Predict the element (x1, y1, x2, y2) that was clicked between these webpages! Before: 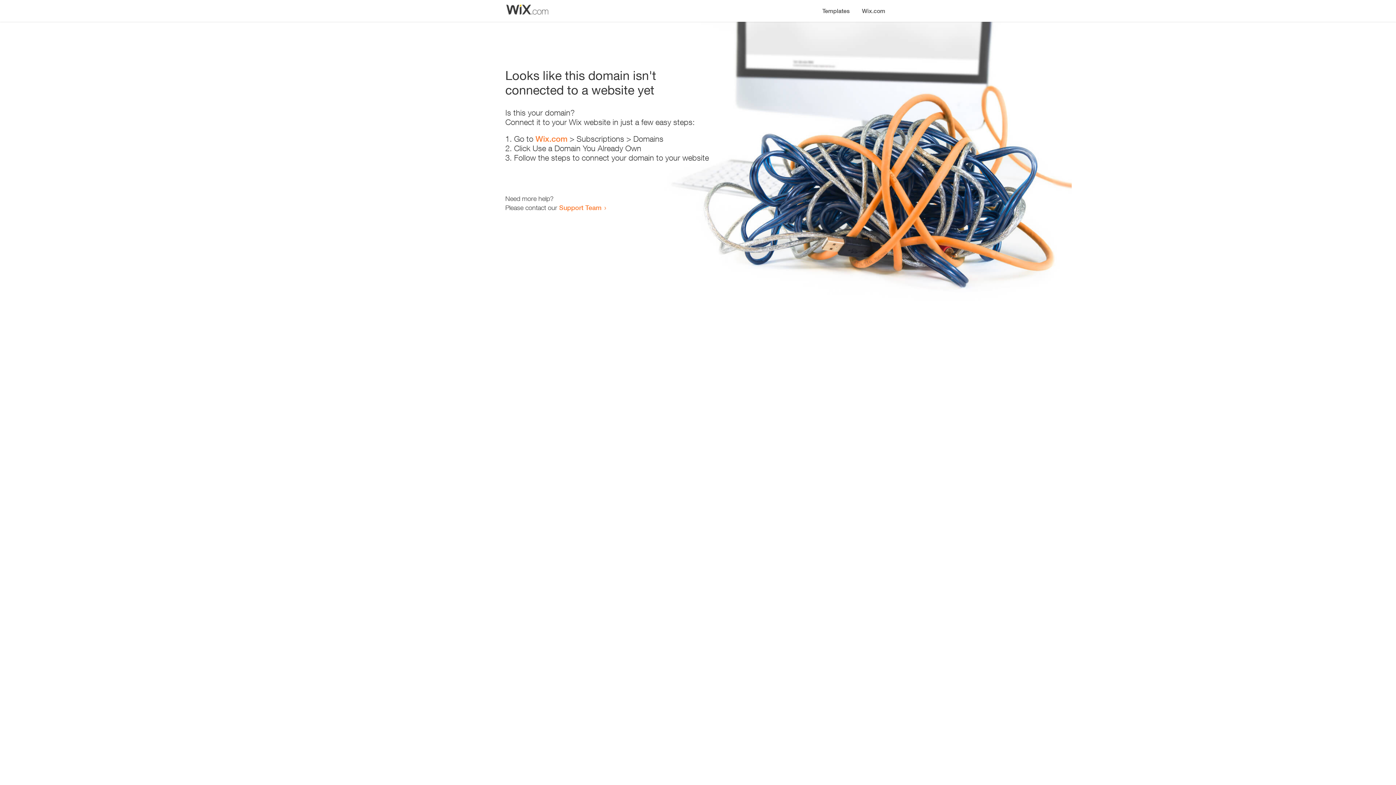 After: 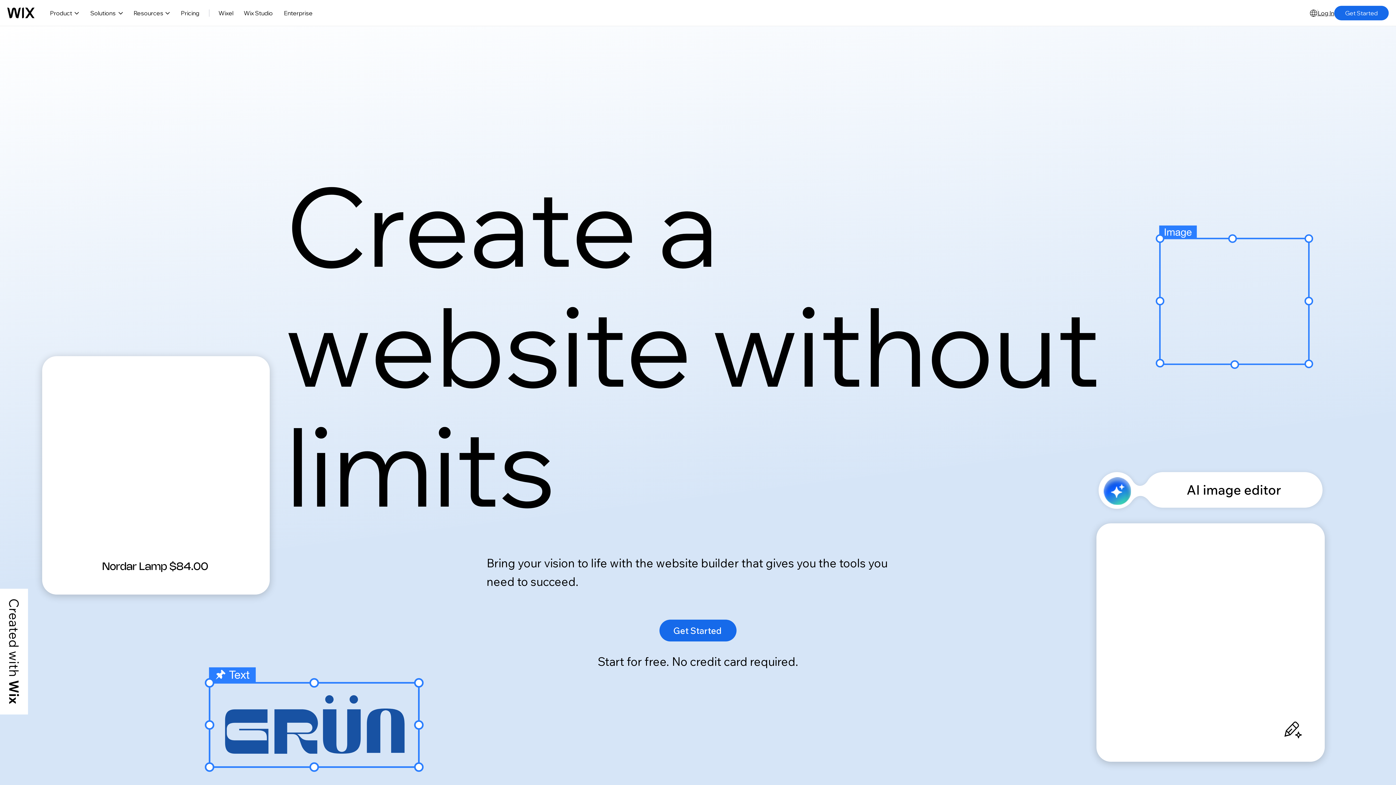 Action: bbox: (856, 0, 890, 14) label: Wix.com